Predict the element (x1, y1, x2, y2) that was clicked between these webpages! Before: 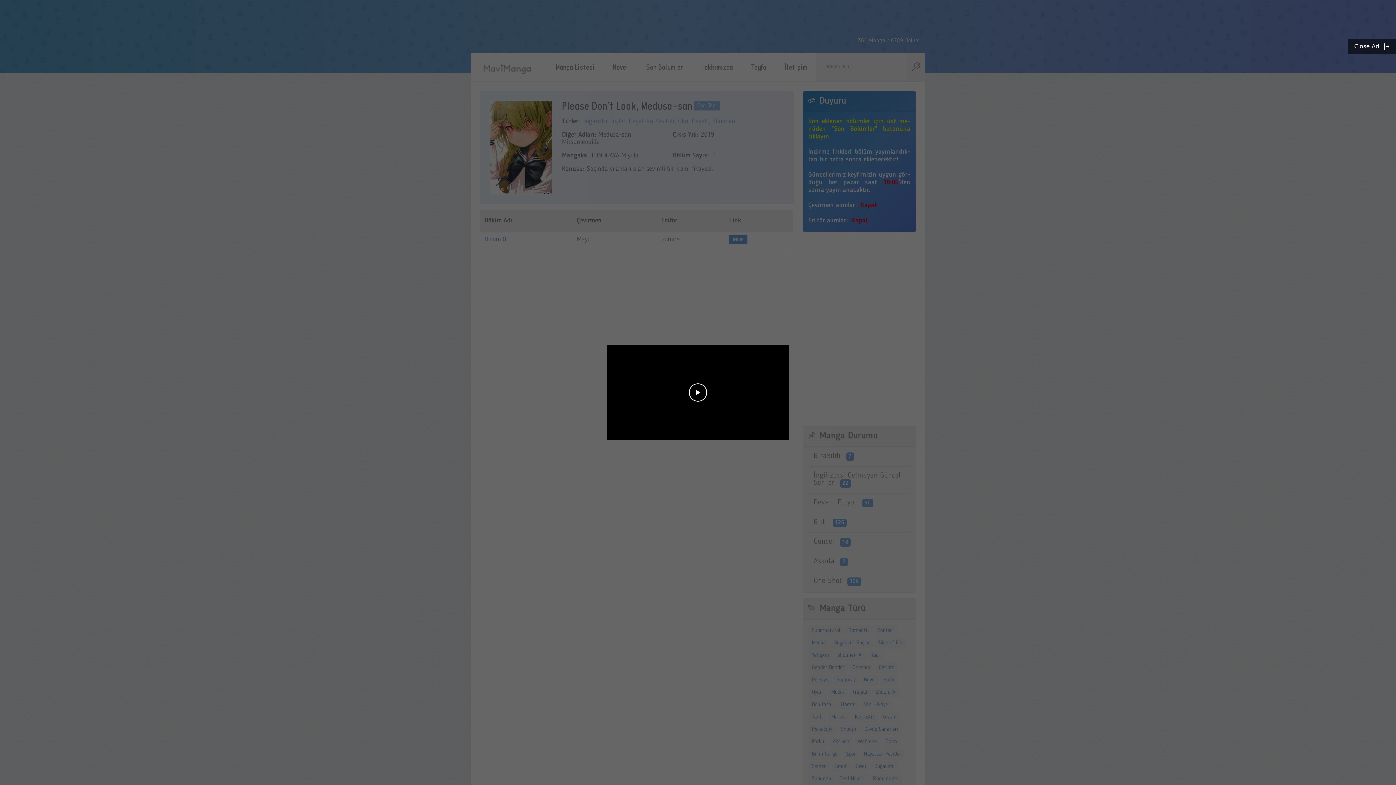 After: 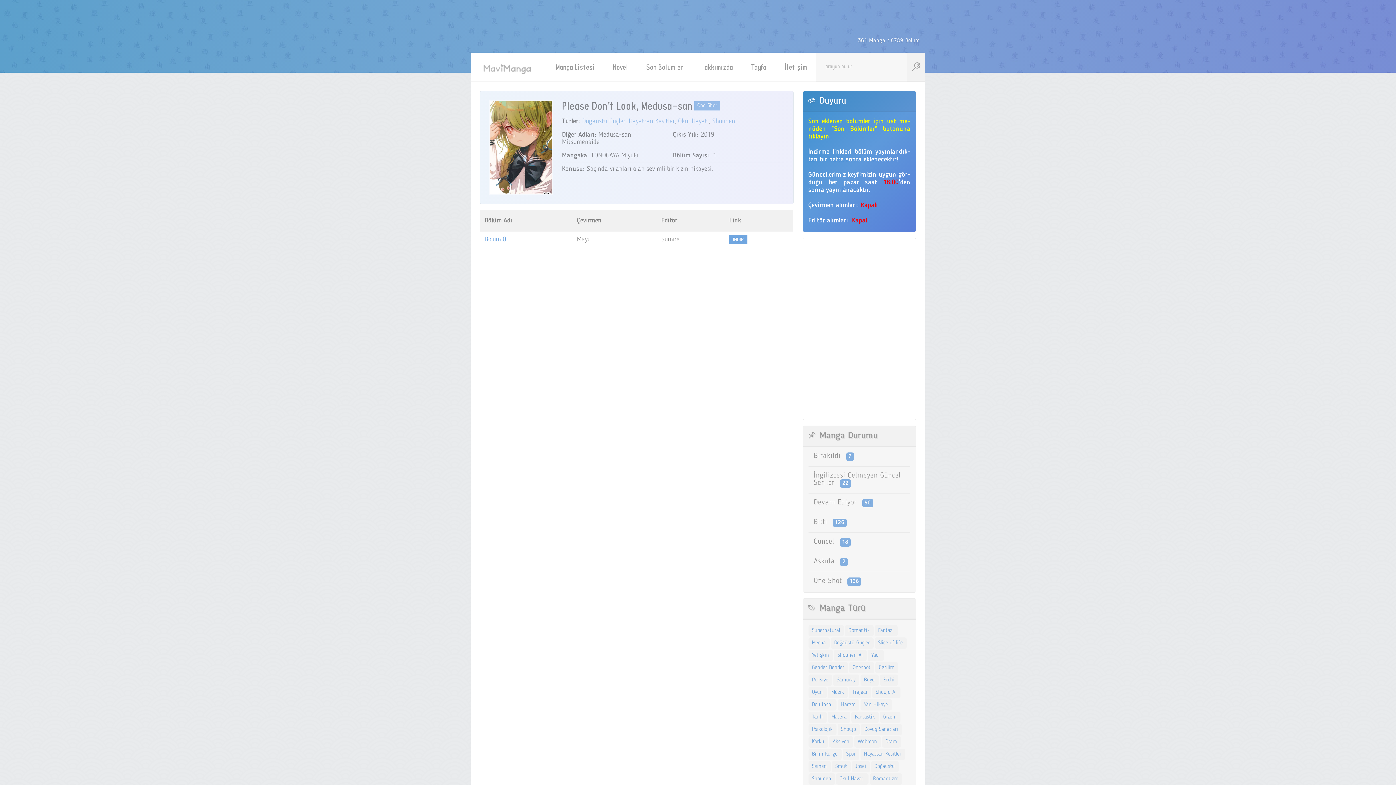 Action: label: Close Ad bbox: (1348, 39, 1396, 53)